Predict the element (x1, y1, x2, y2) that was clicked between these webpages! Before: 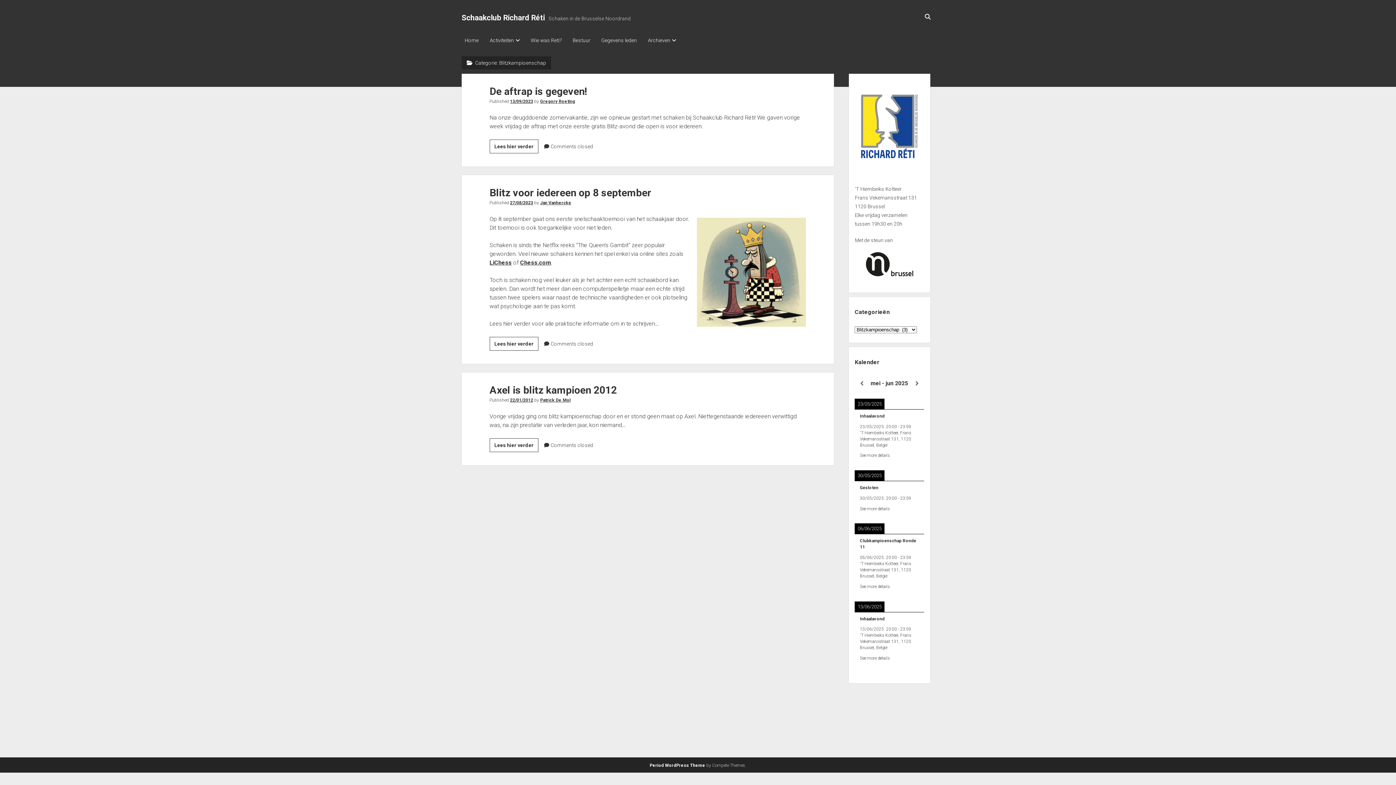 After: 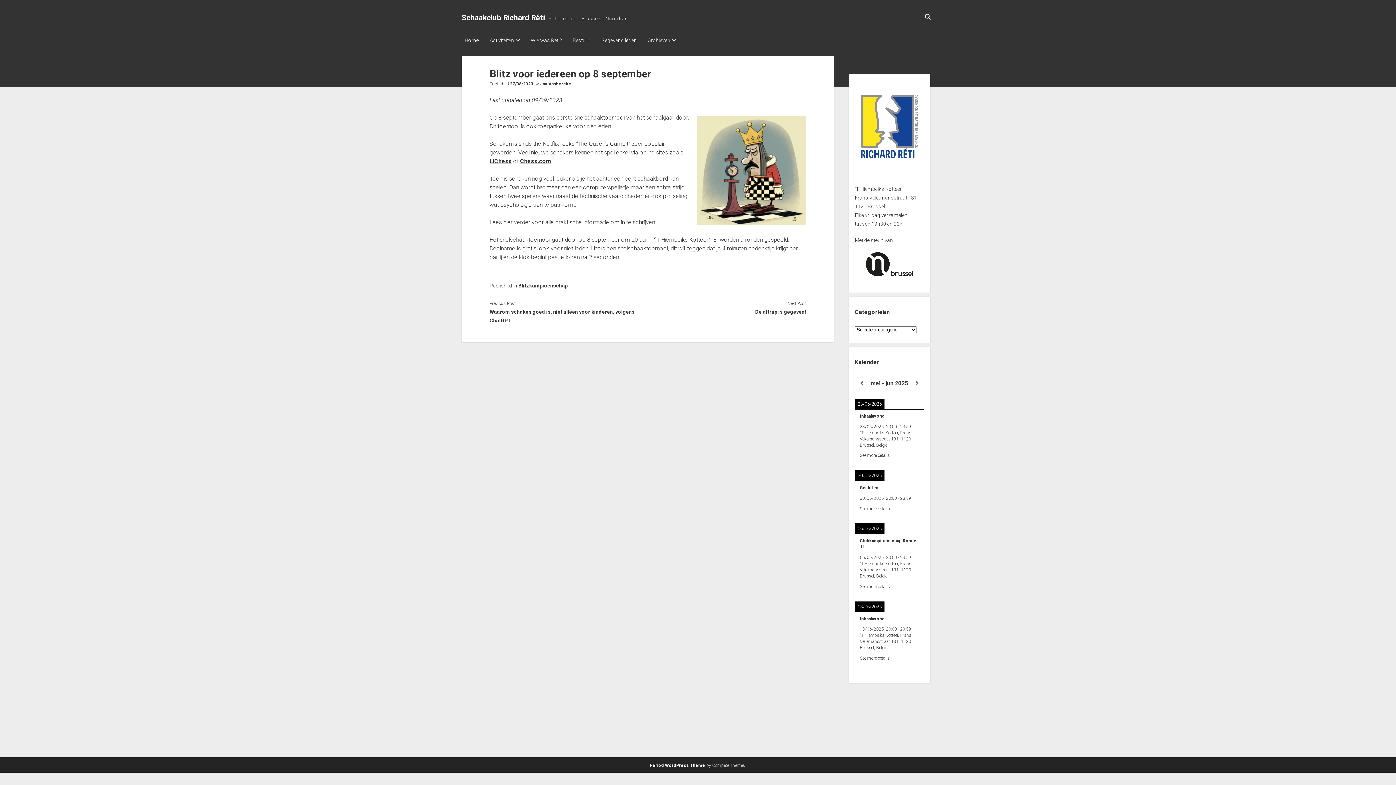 Action: bbox: (489, 186, 651, 198) label: Blitz voor iedereen op 8 september